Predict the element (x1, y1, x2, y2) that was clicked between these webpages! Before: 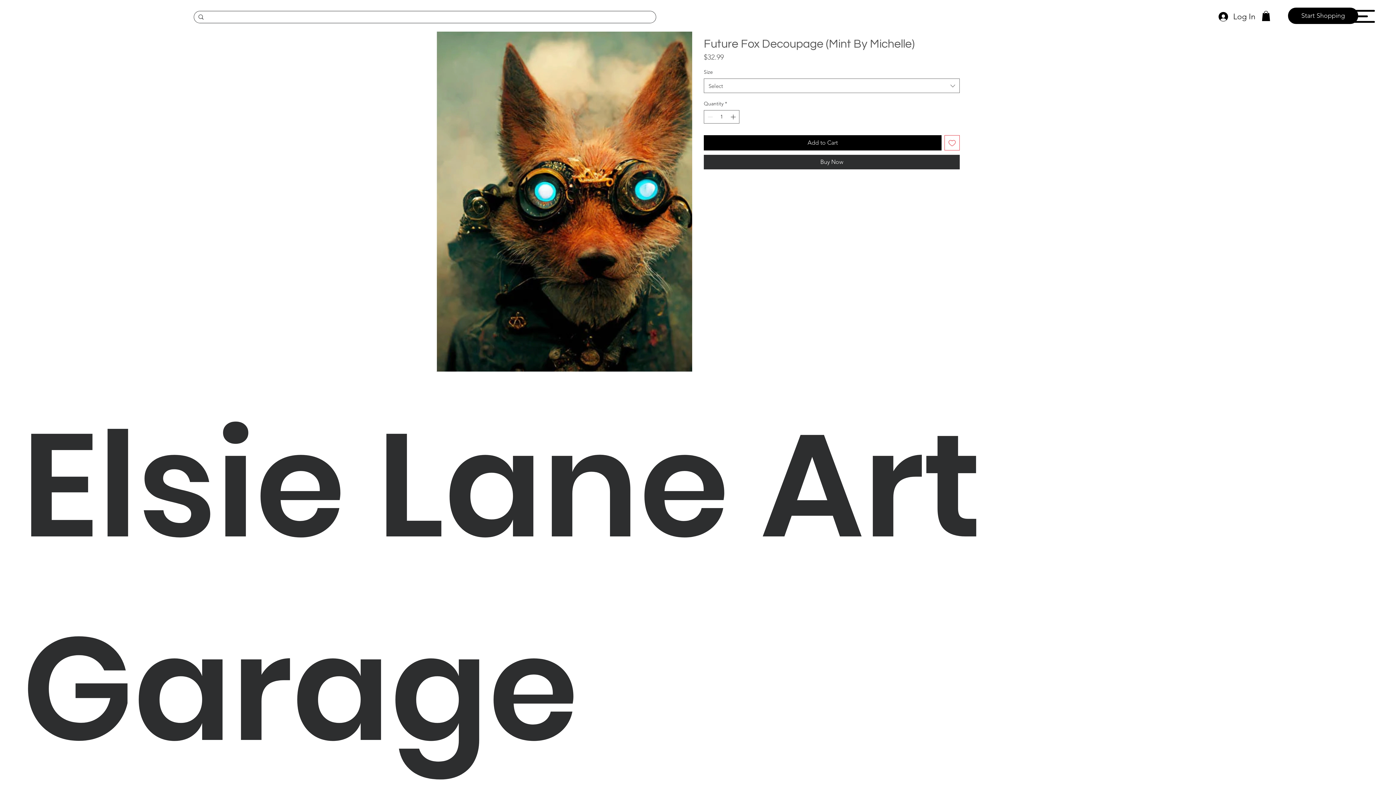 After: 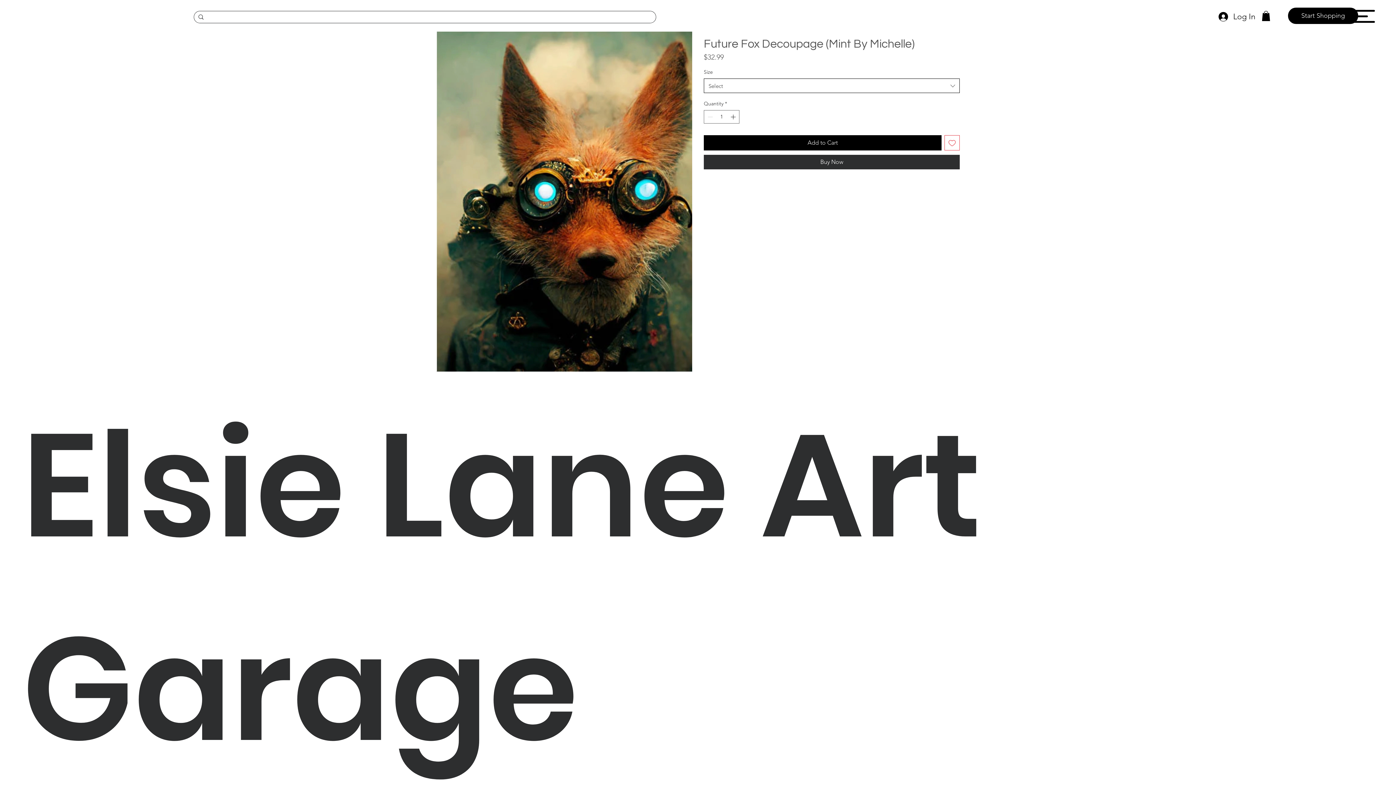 Action: bbox: (704, 78, 960, 93) label: Select